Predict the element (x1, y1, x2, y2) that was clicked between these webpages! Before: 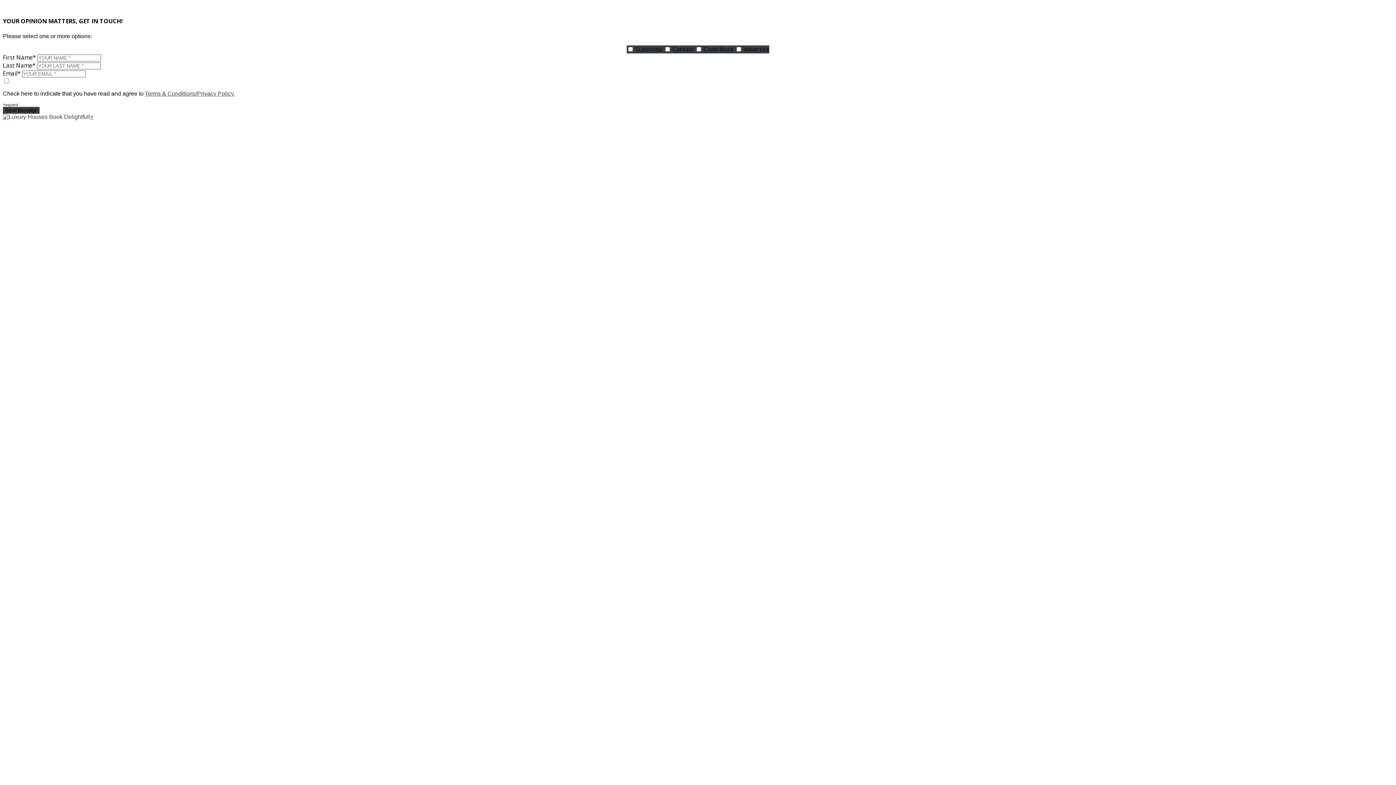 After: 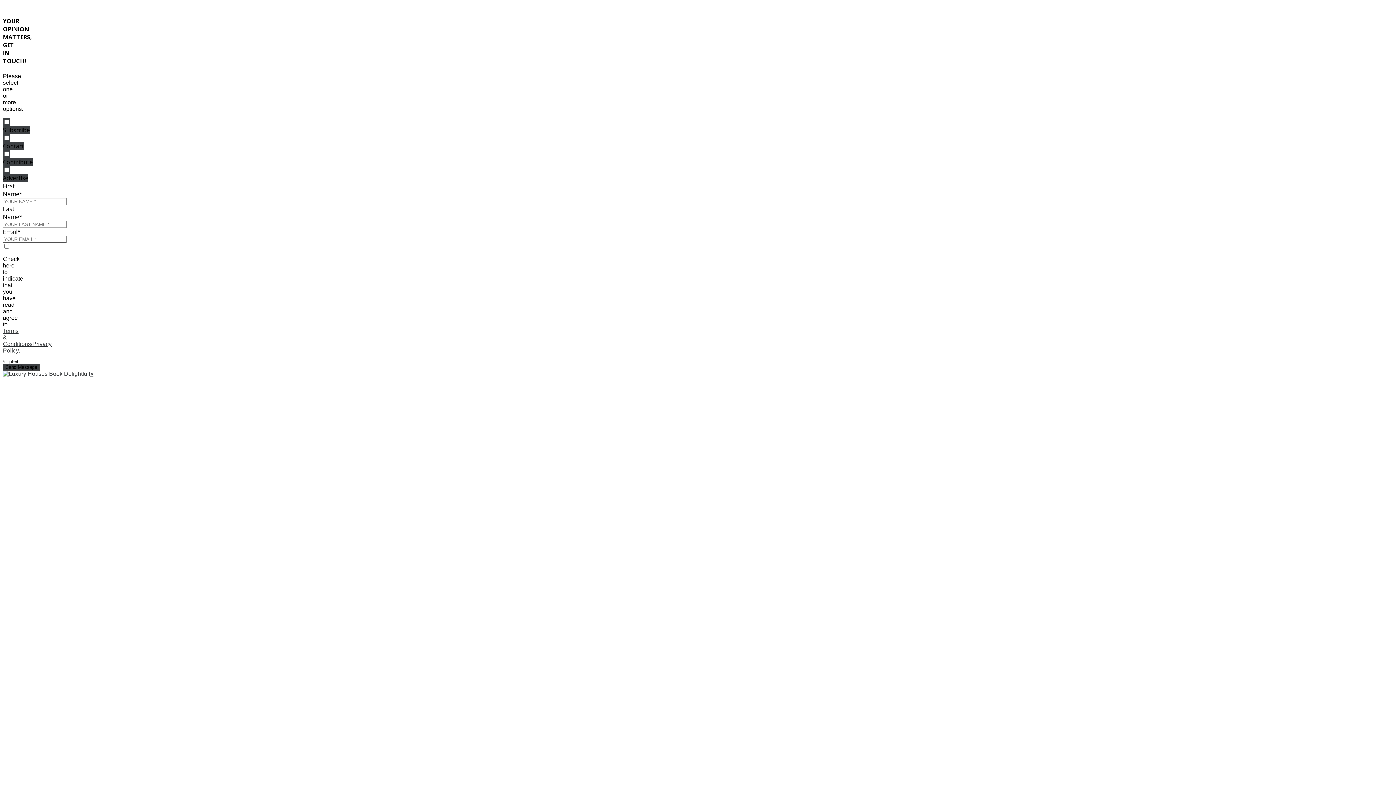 Action: bbox: (2, 2, 6, 9) label: ×